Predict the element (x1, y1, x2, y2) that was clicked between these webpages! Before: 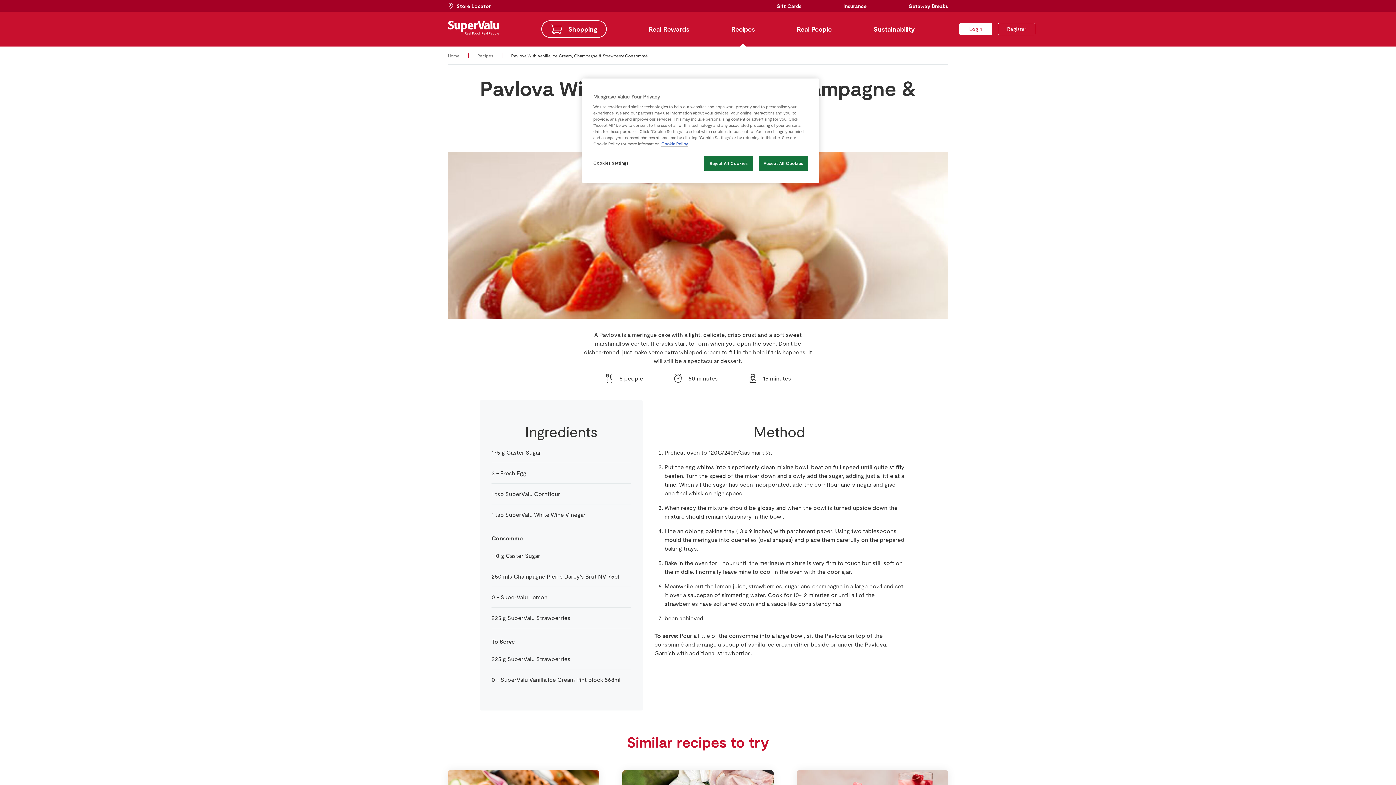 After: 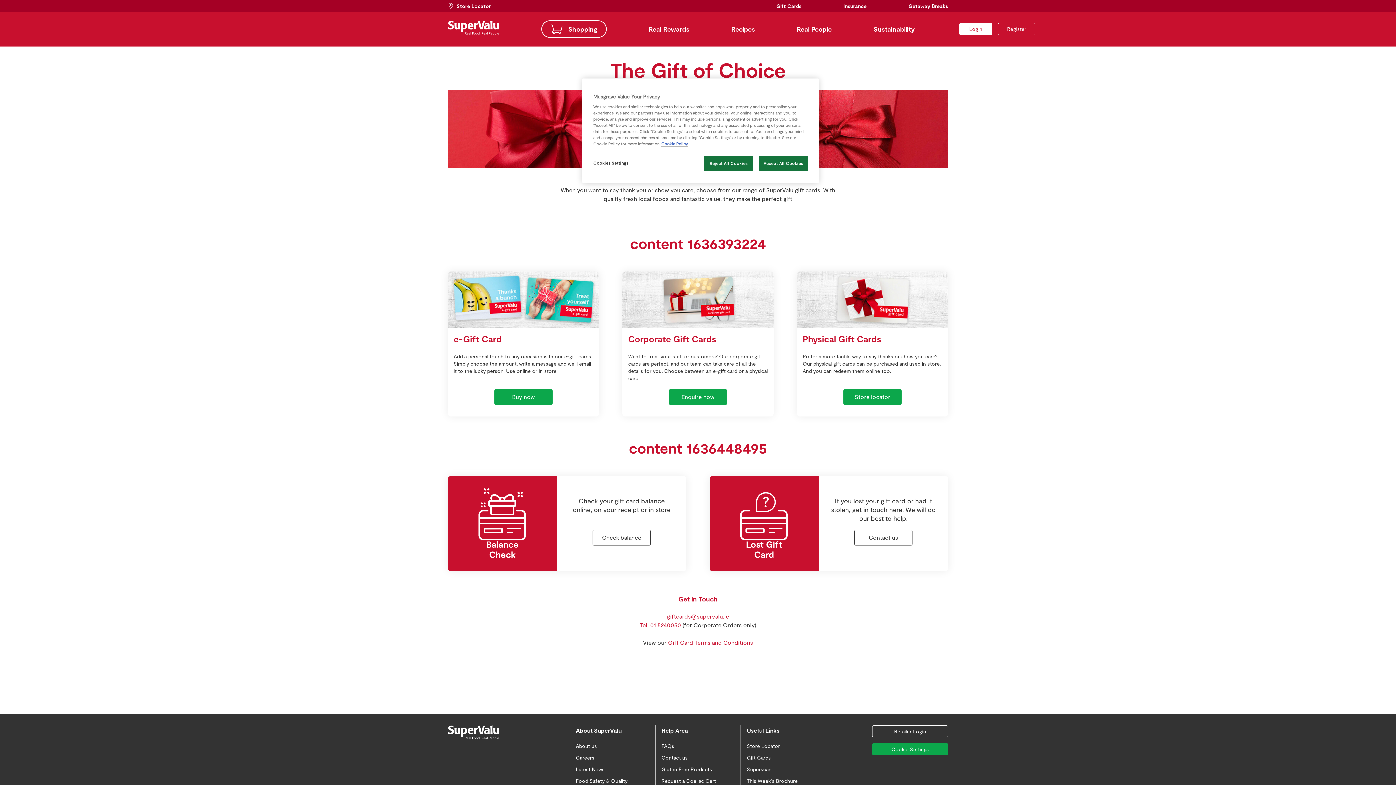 Action: label: Gift Cards bbox: (776, 2, 801, 9)